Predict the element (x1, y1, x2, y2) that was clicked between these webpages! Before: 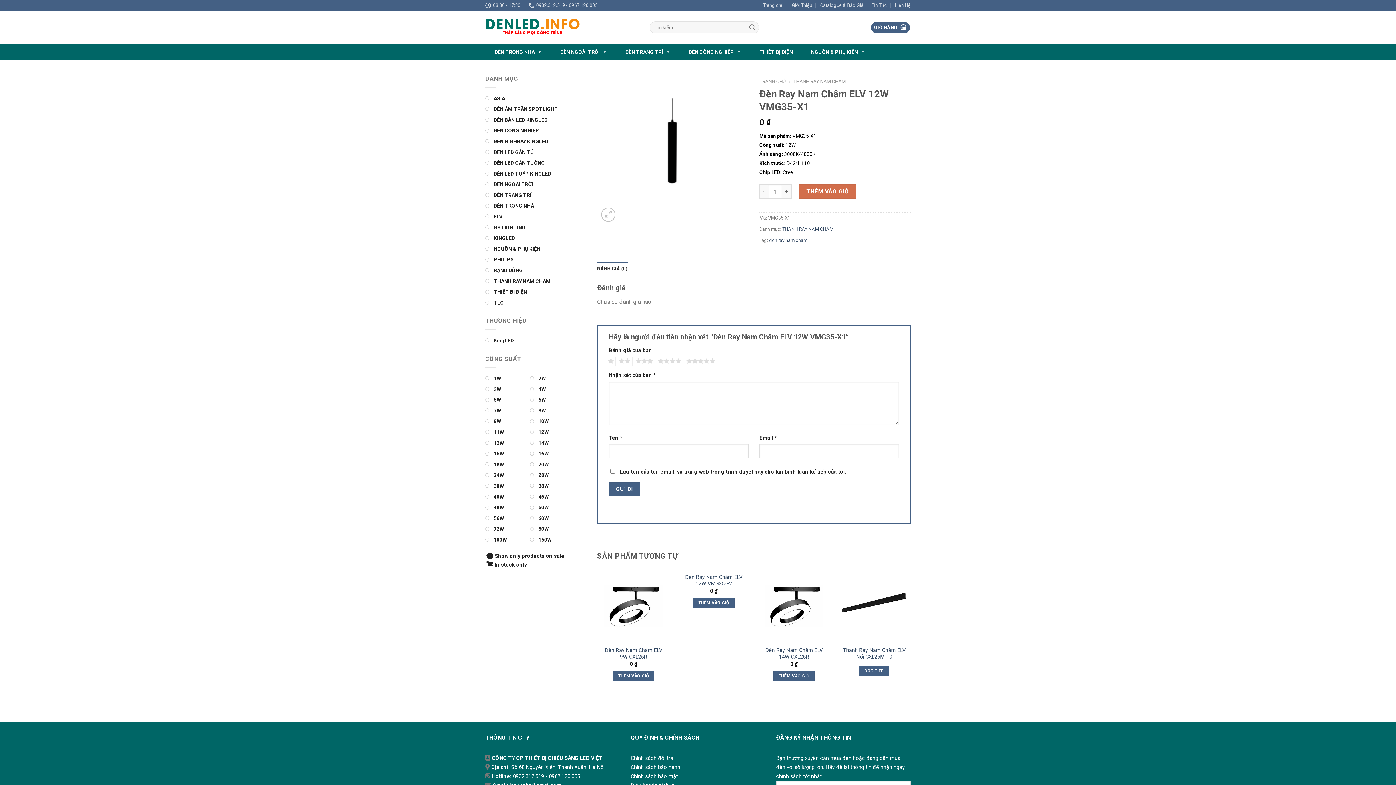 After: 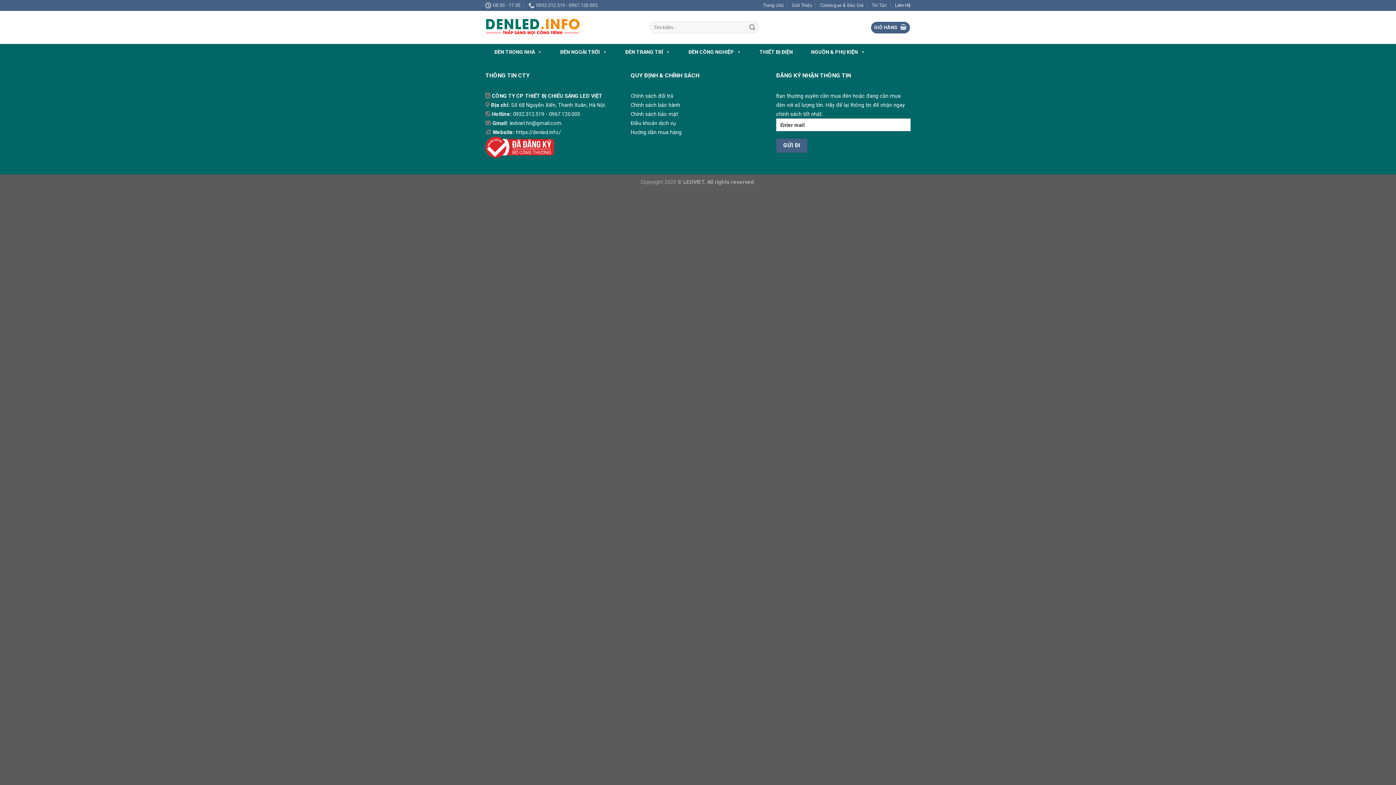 Action: bbox: (895, 0, 910, 10) label: Liên Hệ